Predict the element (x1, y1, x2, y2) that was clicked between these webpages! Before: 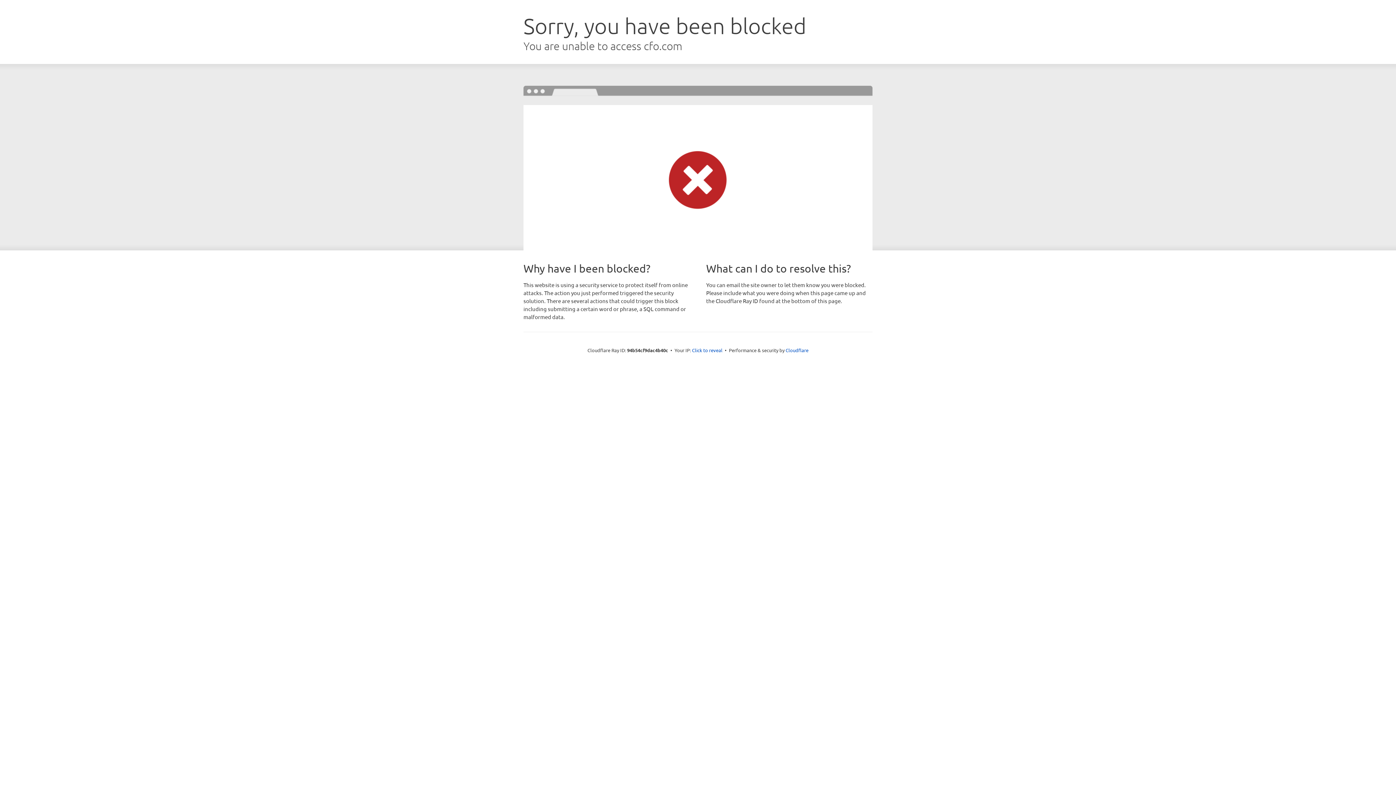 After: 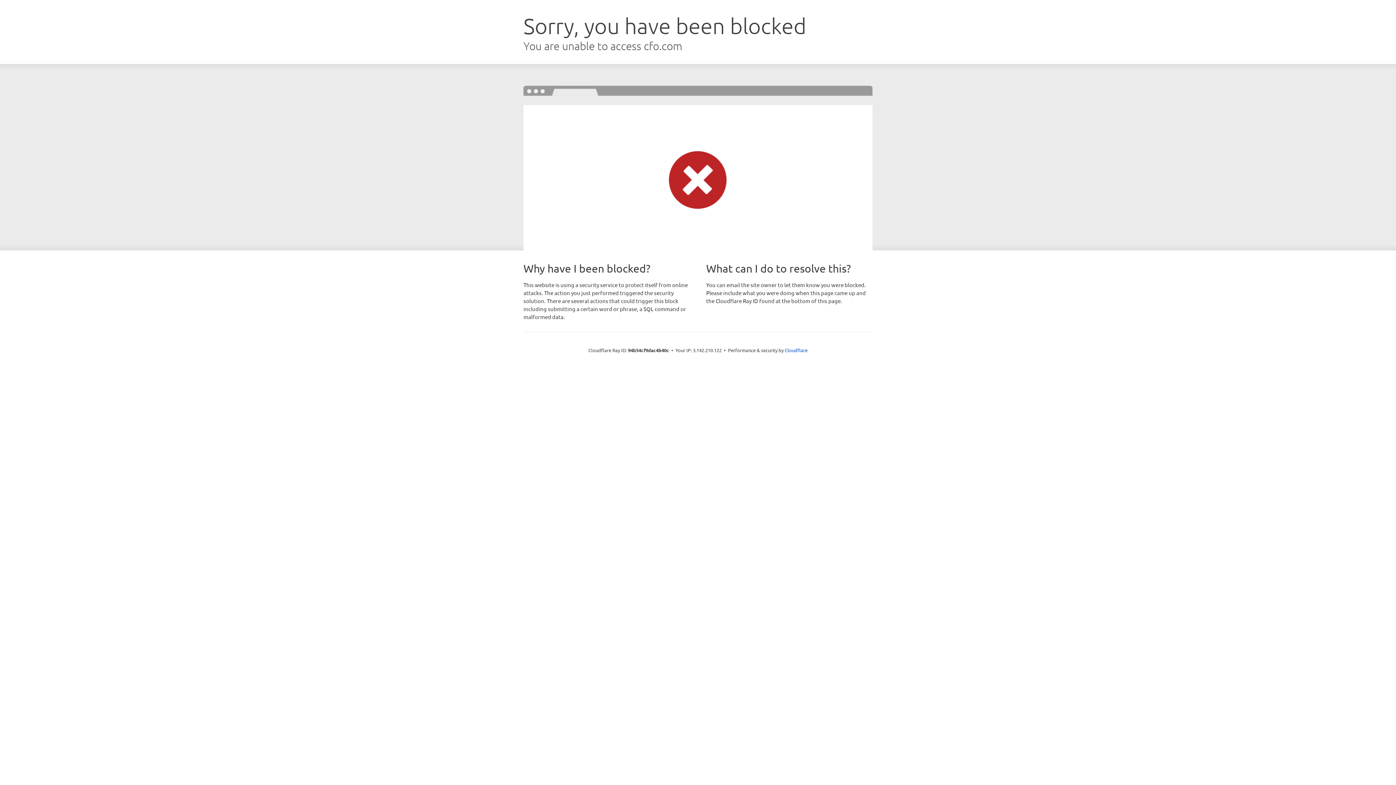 Action: label: Click to reveal bbox: (692, 346, 722, 353)